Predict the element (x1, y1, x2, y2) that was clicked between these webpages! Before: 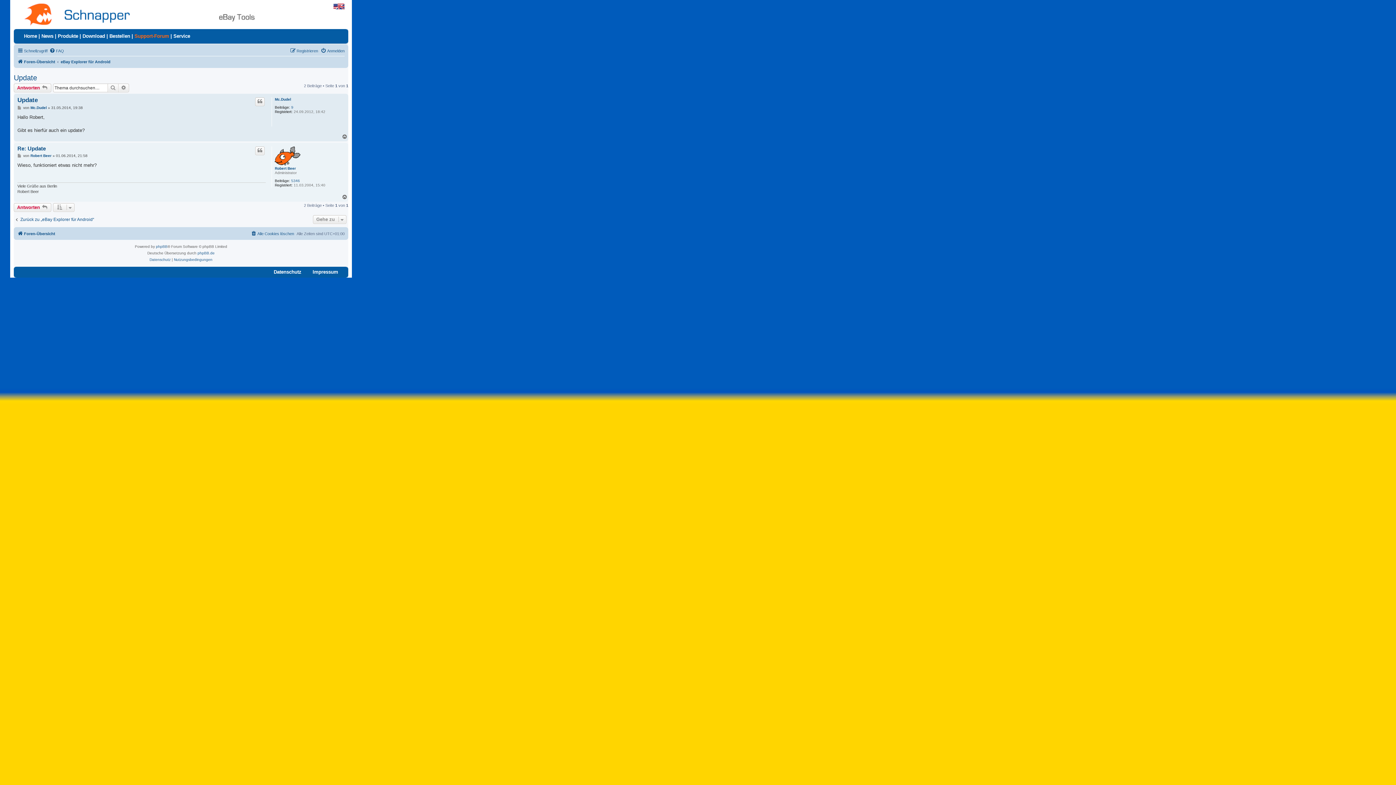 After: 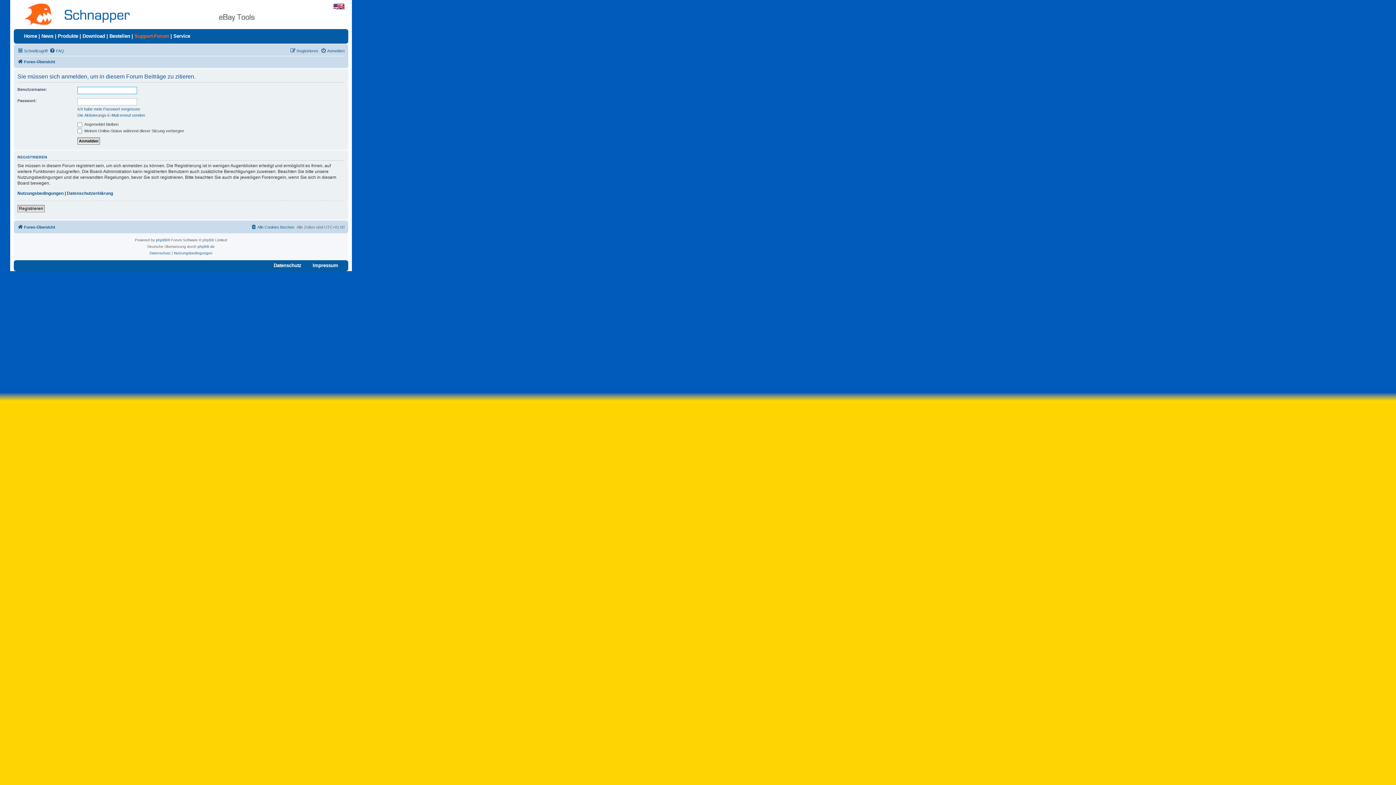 Action: bbox: (255, 97, 264, 106) label: Zitieren